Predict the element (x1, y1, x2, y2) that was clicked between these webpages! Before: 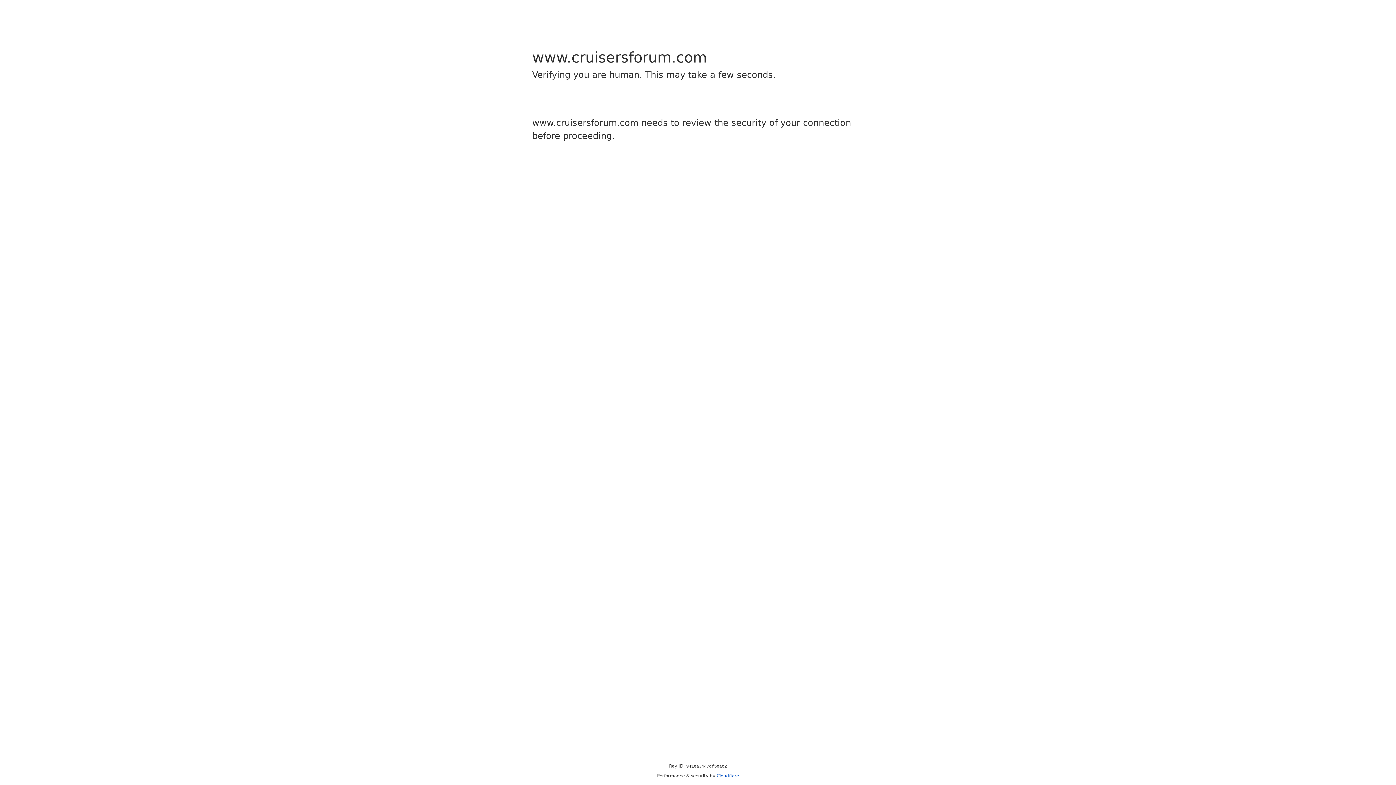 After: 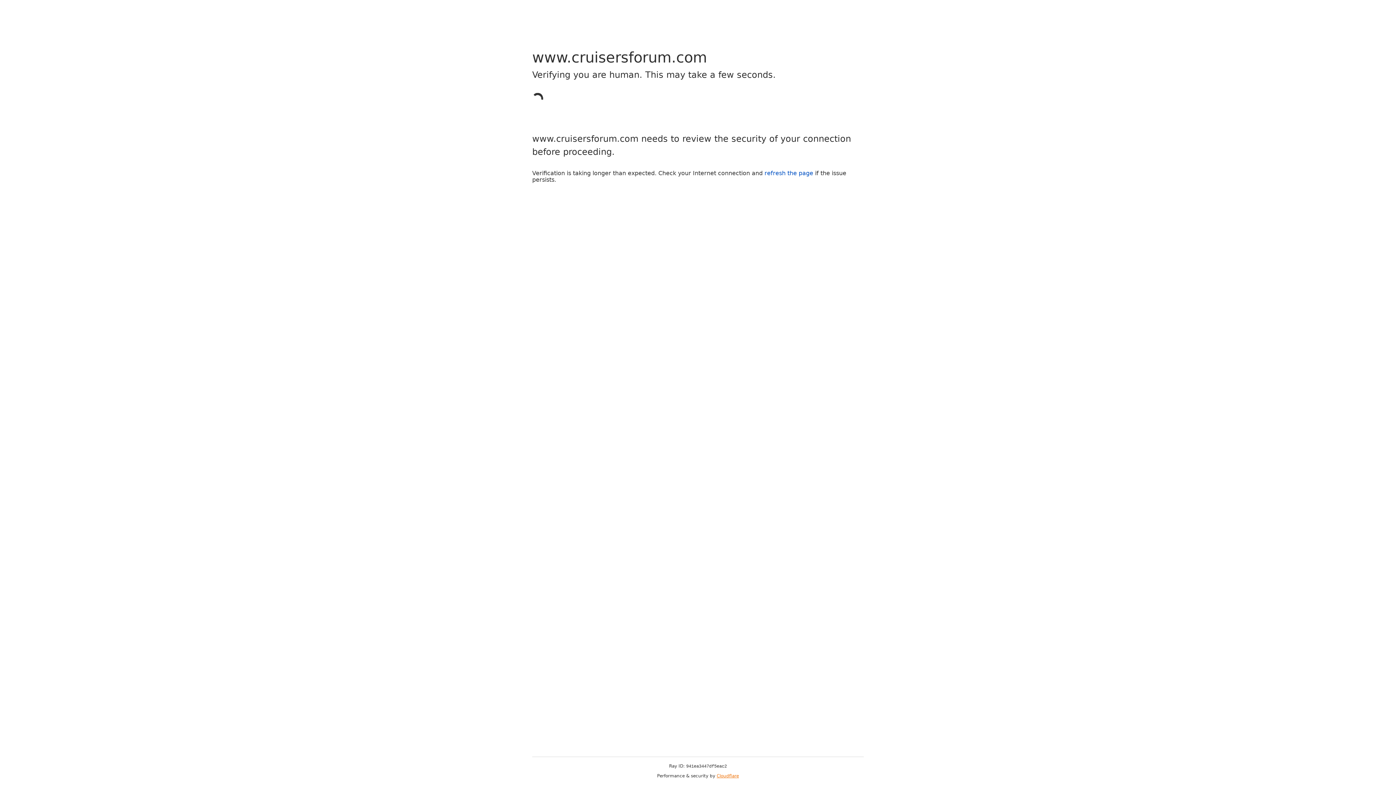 Action: label: Cloudflare bbox: (716, 773, 739, 778)